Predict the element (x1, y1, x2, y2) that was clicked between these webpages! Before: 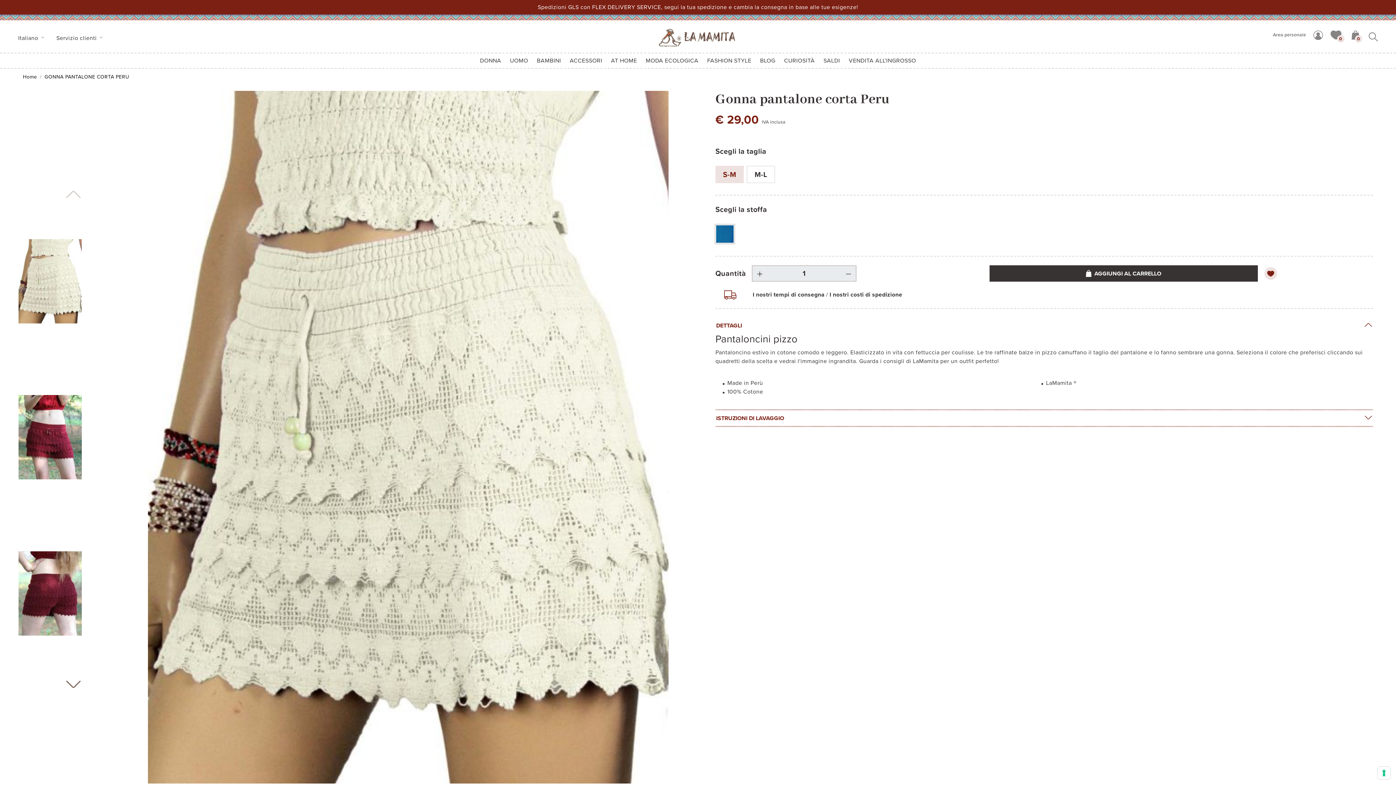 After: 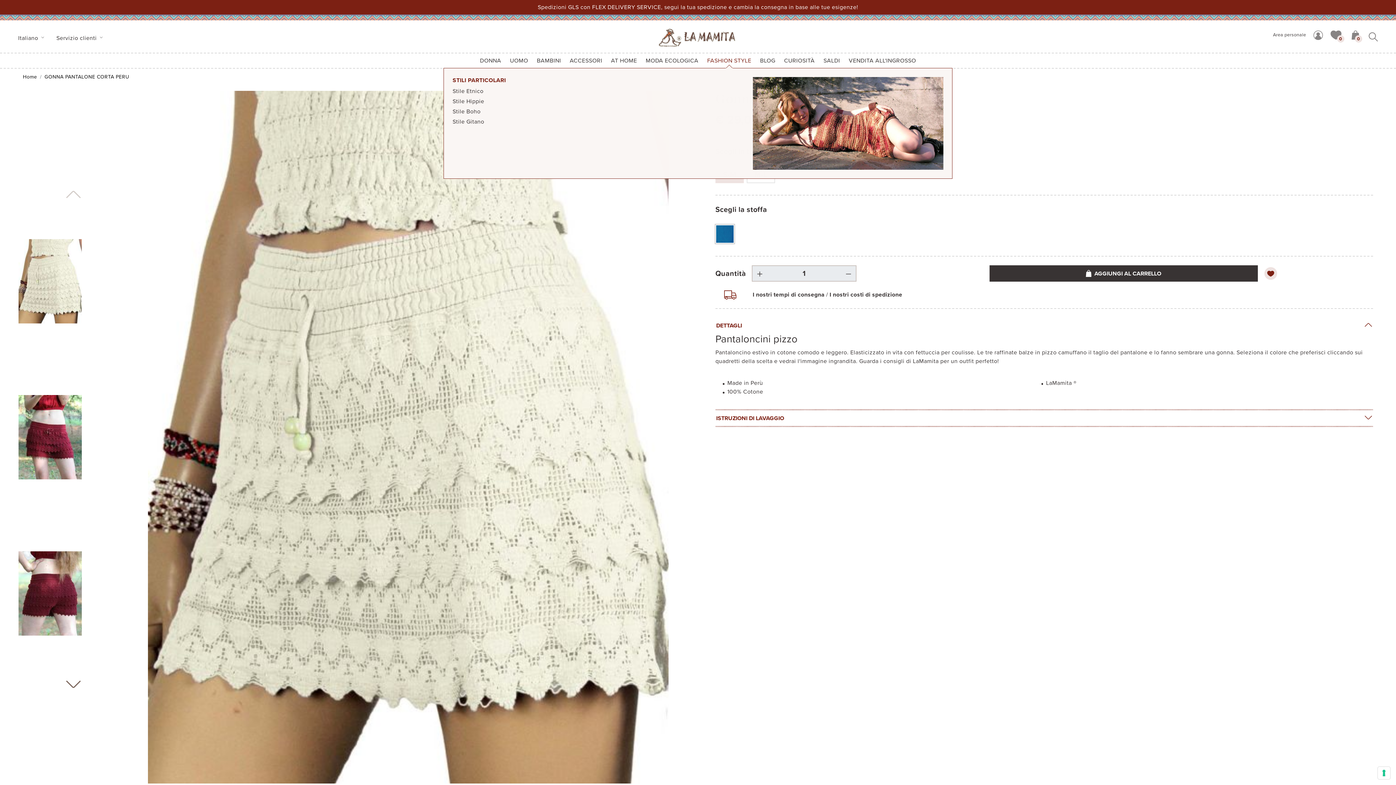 Action: bbox: (704, 53, 754, 68) label: FASHION STYLE